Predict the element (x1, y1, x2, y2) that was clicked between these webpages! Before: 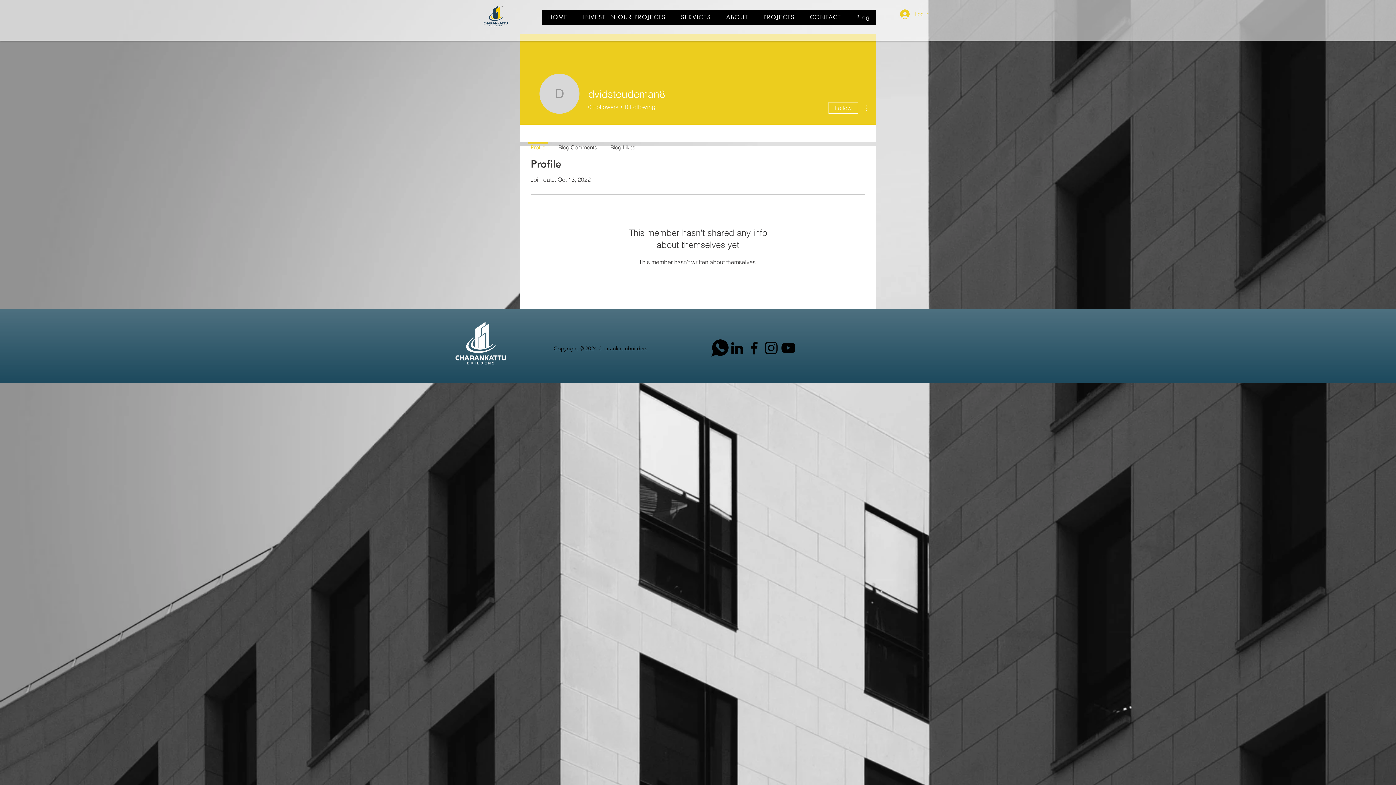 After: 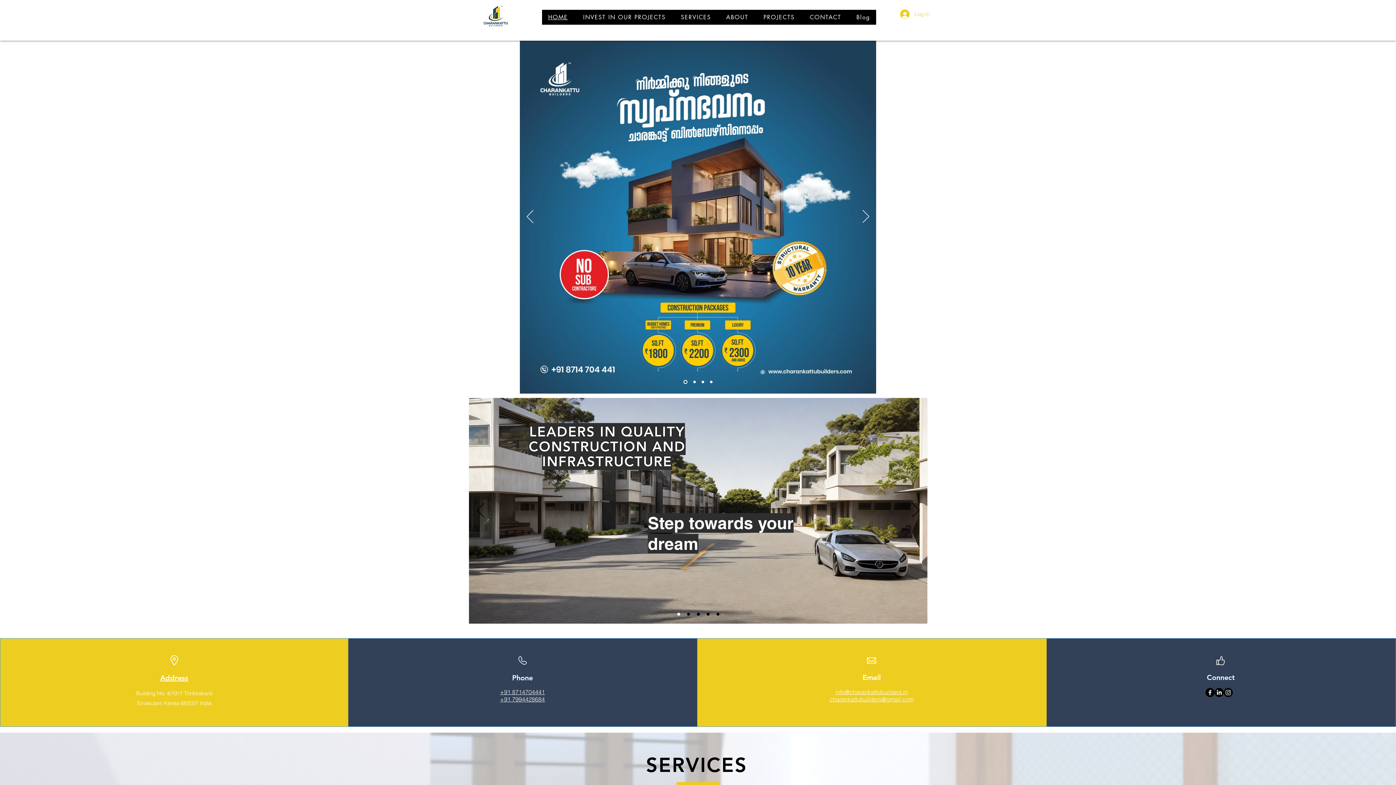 Action: label: HOME bbox: (542, 9, 574, 24)